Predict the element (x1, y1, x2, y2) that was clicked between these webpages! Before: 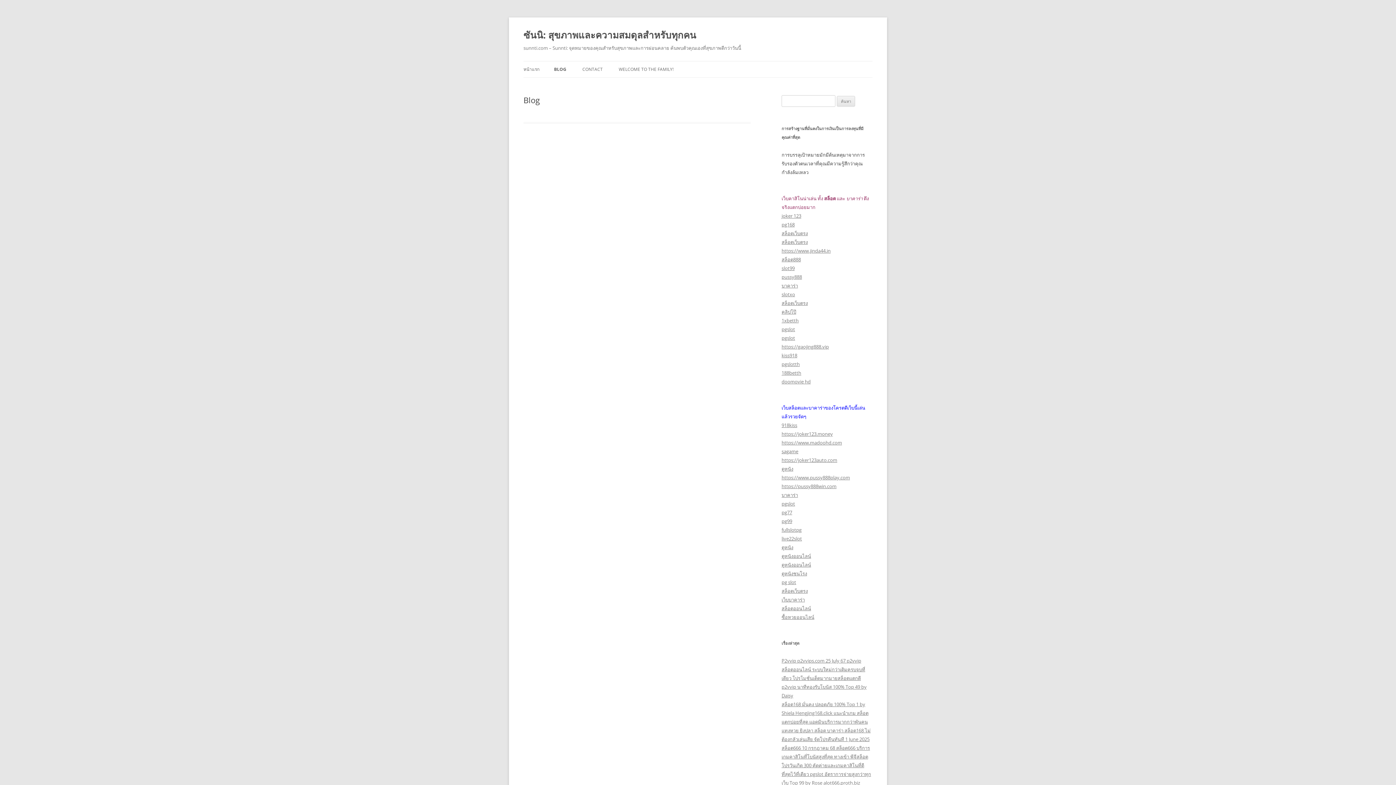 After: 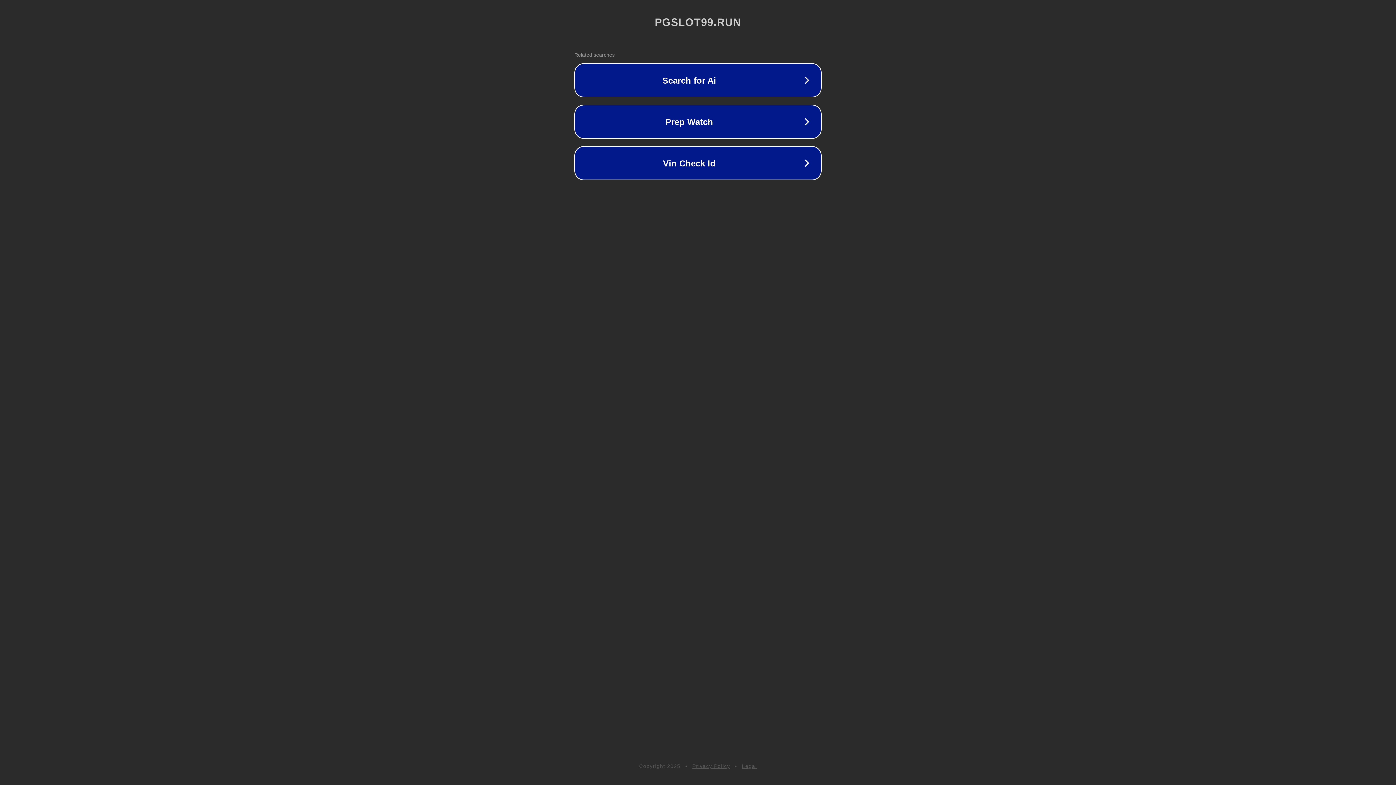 Action: label: slot99 bbox: (781, 265, 794, 271)